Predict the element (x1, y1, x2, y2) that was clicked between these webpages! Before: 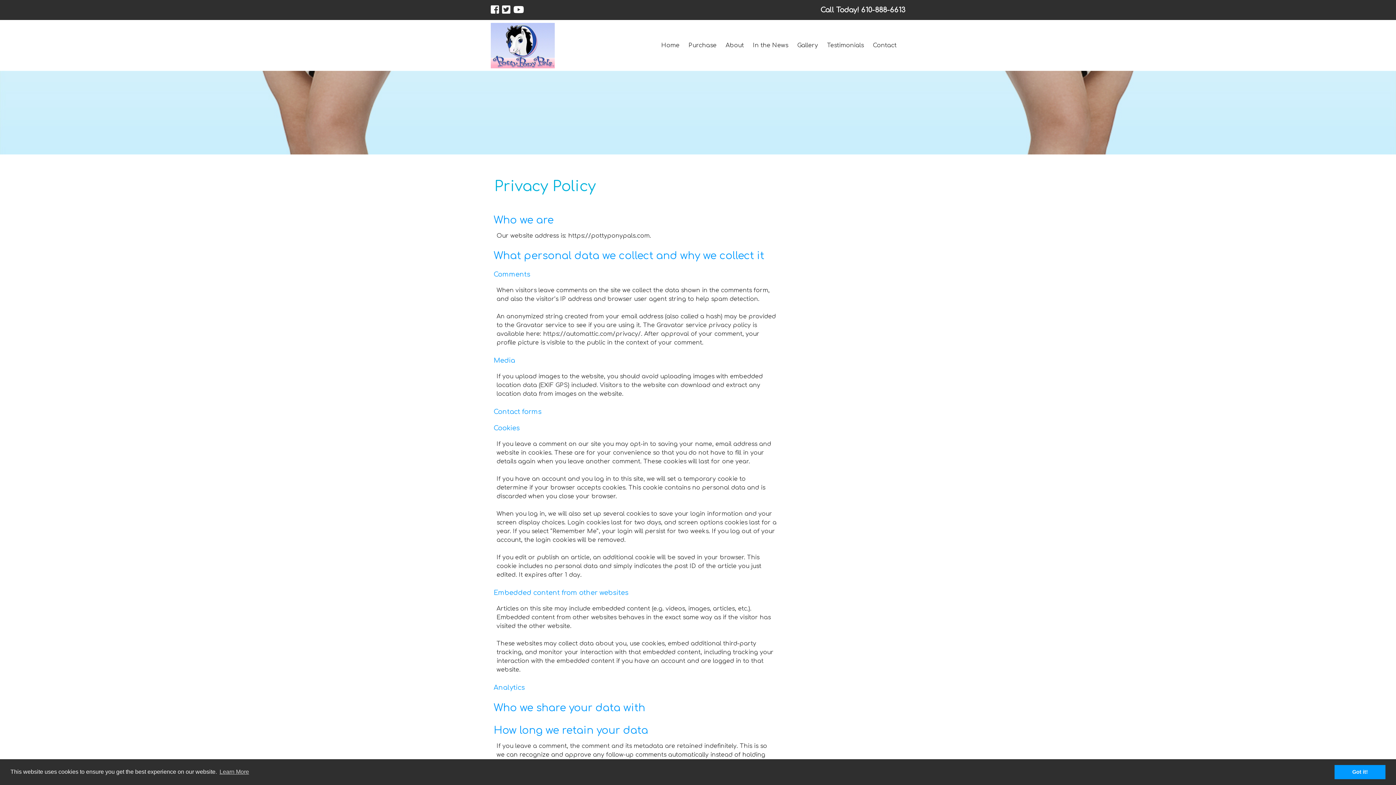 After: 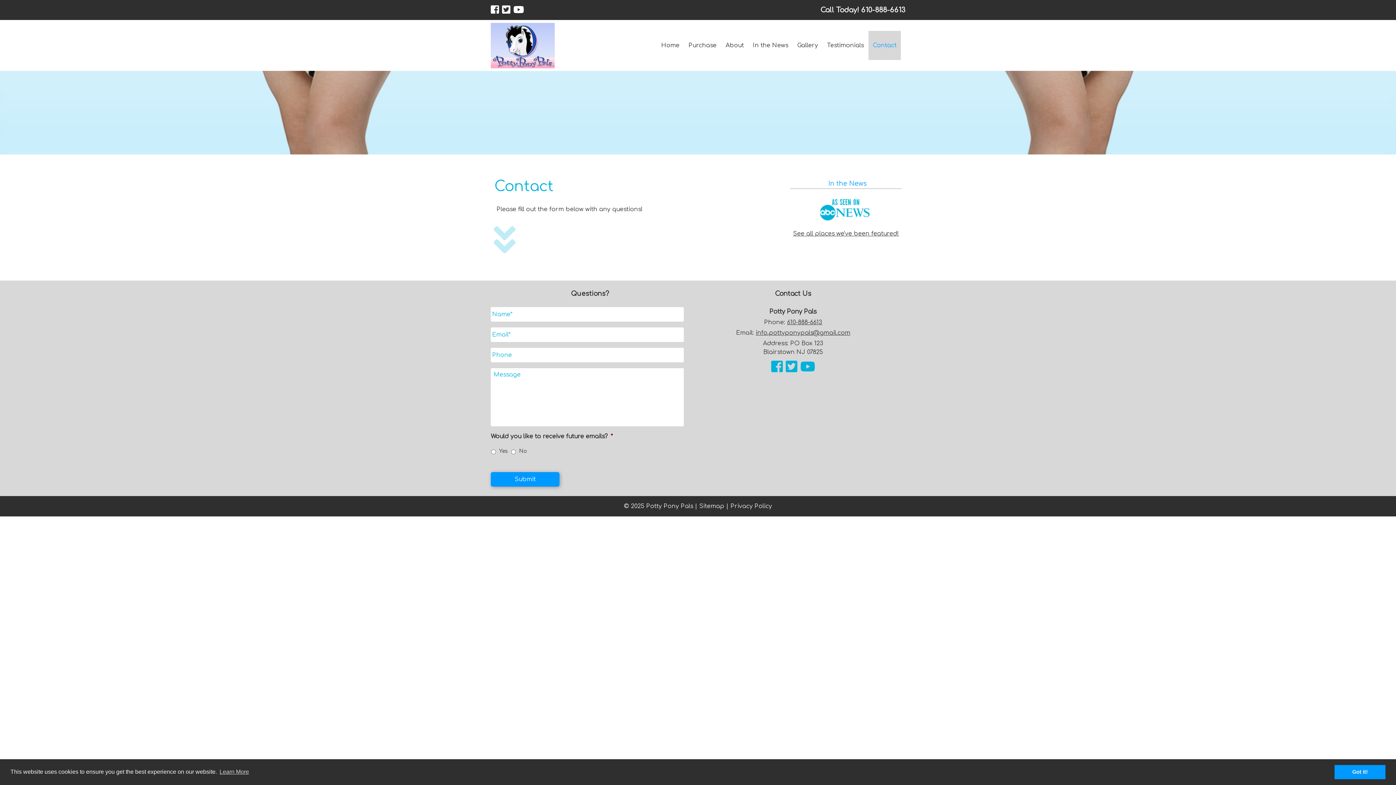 Action: label: Contact bbox: (868, 30, 901, 60)